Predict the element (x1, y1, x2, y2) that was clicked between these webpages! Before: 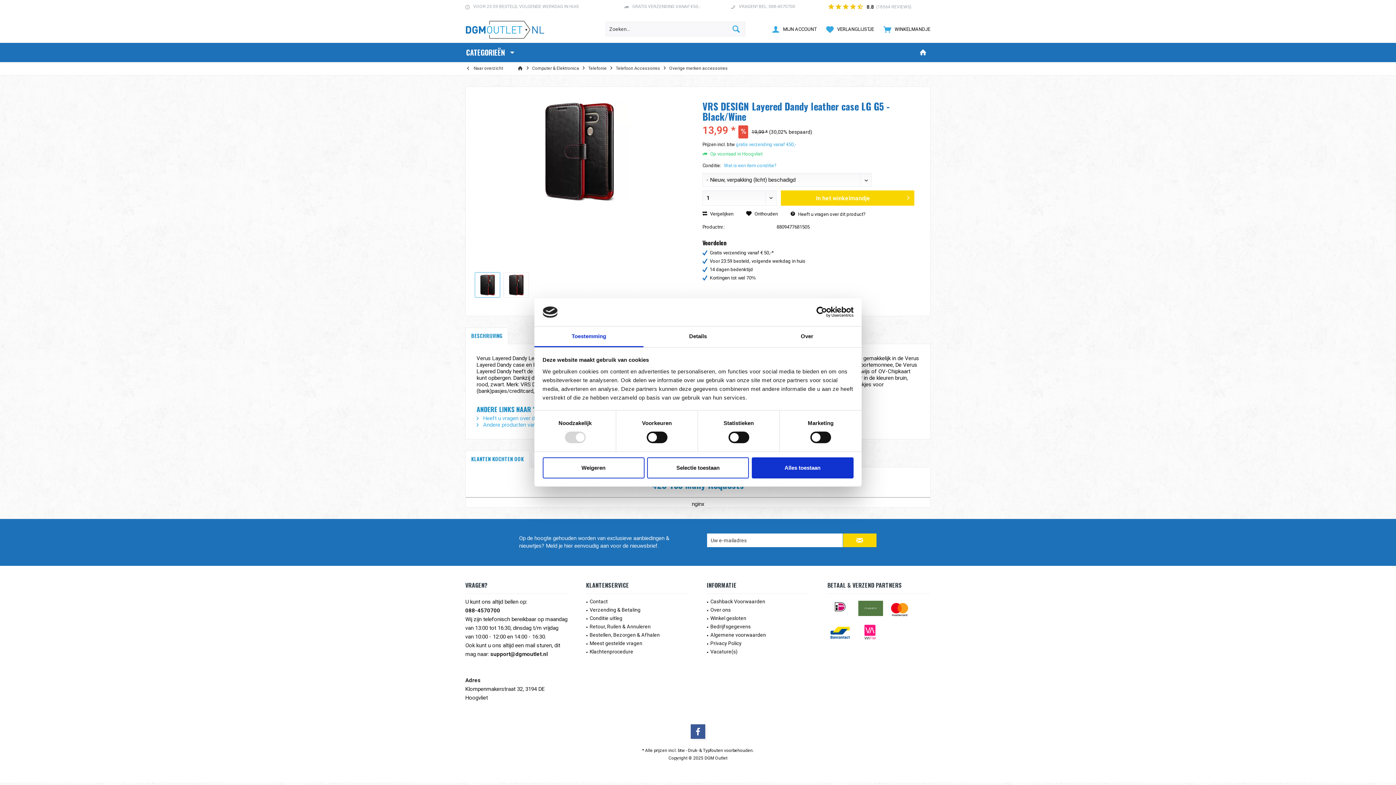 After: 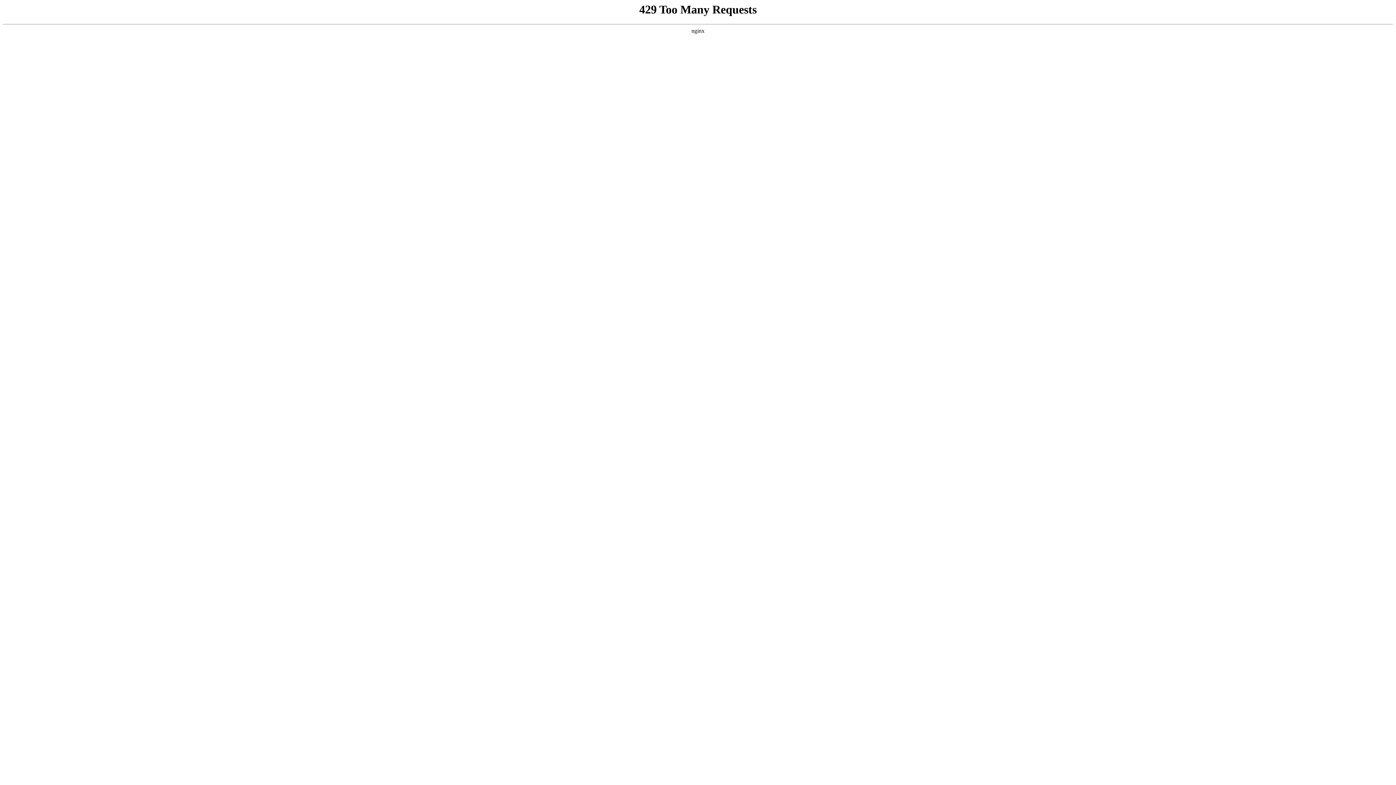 Action: label: Winkel gesloten bbox: (710, 614, 809, 622)